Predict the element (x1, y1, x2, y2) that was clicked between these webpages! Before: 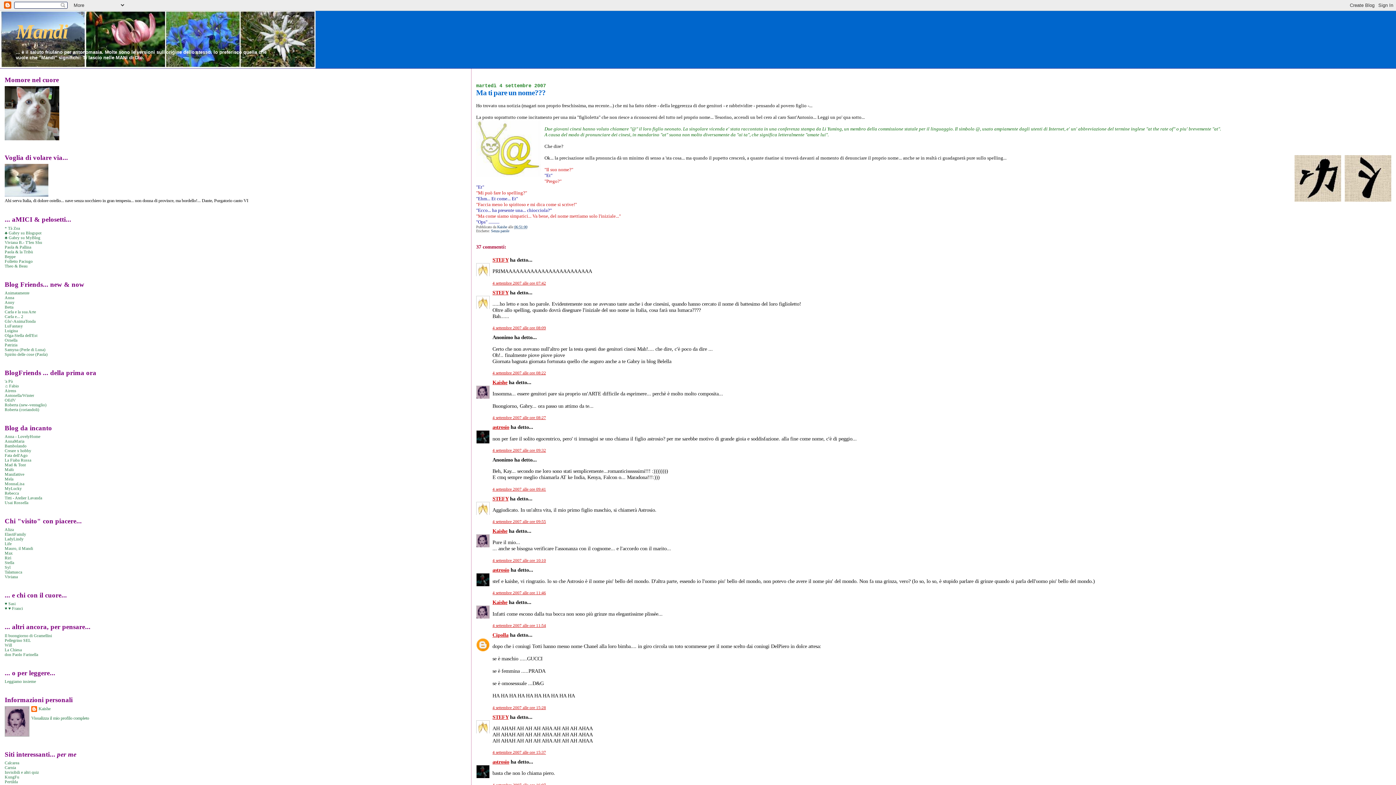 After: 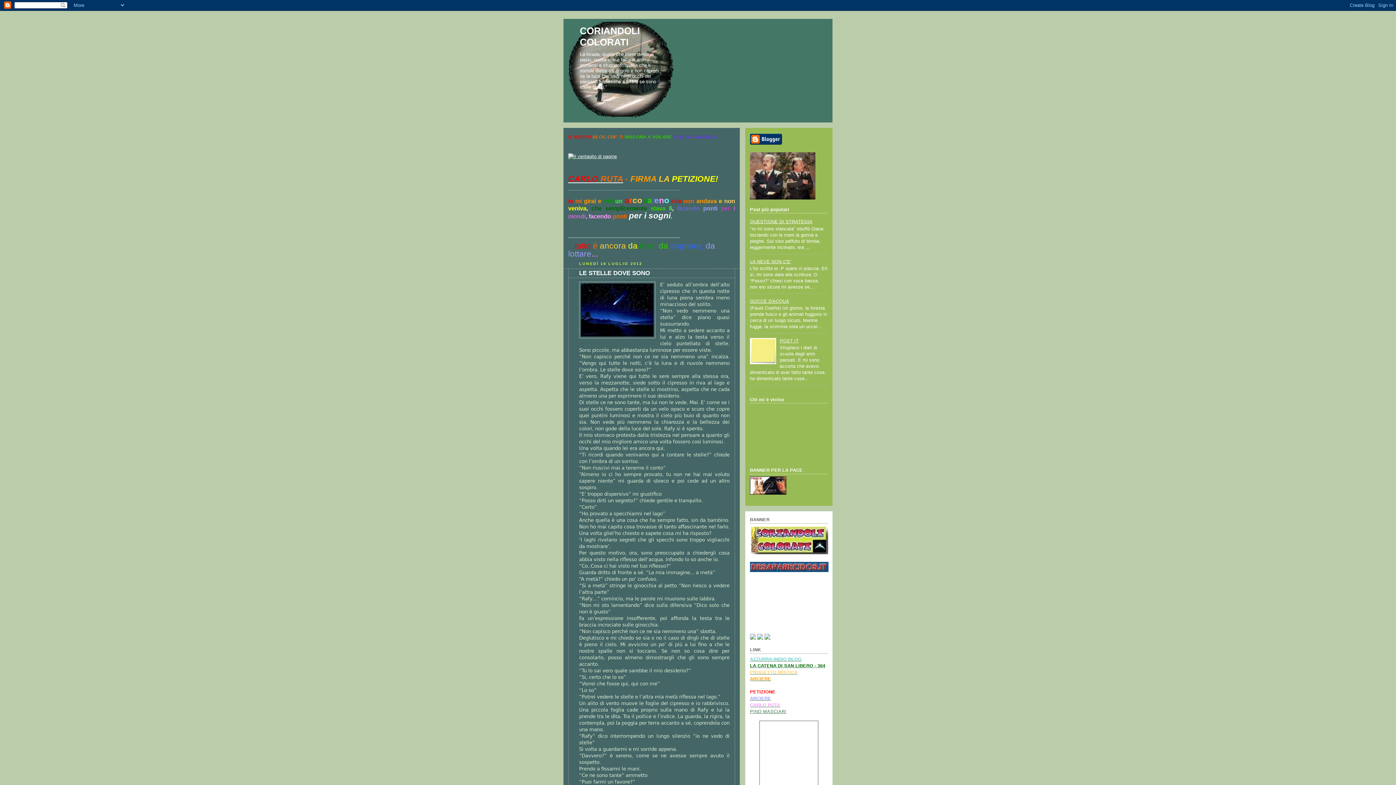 Action: bbox: (4, 407, 39, 412) label: Roberta (coriandoli)